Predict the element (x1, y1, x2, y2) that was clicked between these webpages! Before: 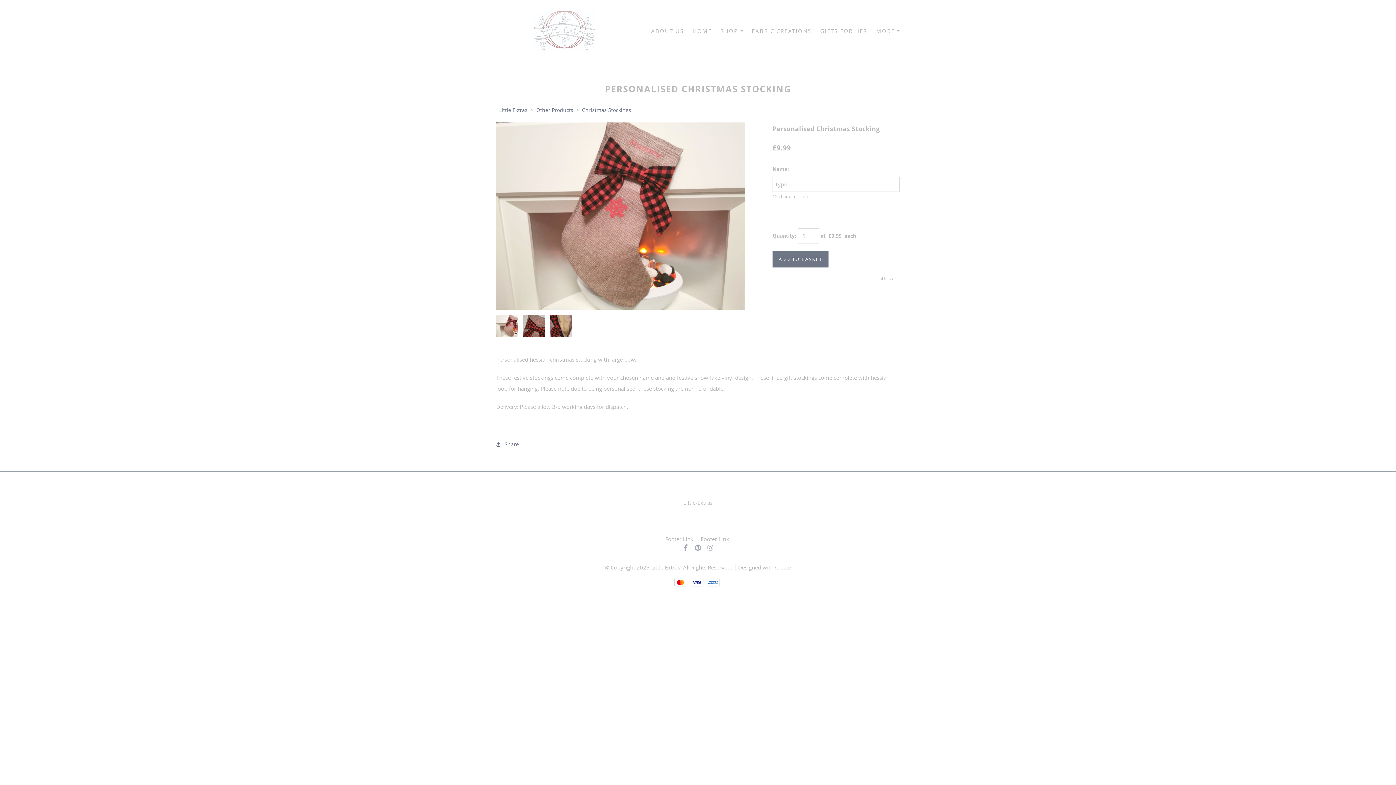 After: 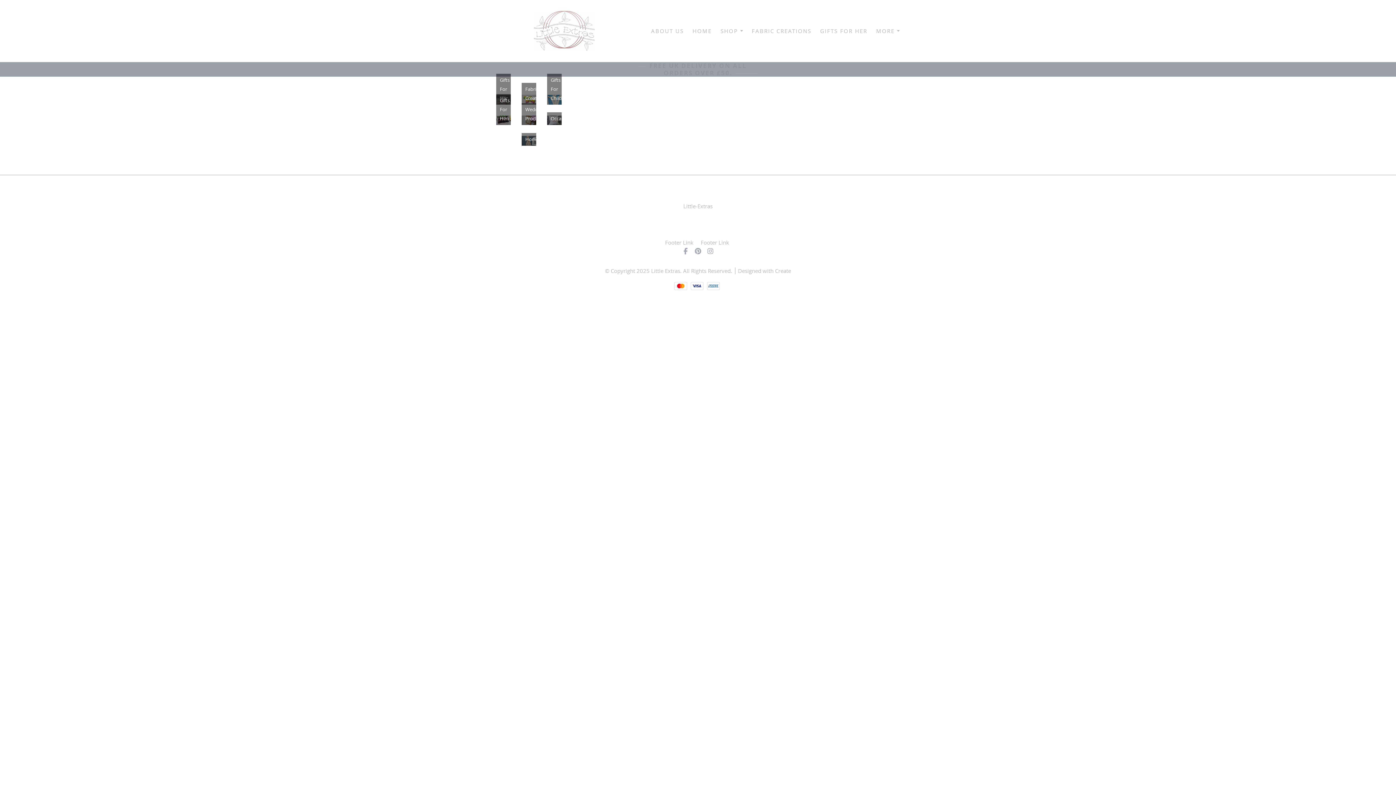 Action: bbox: (496, 10, 632, 50)